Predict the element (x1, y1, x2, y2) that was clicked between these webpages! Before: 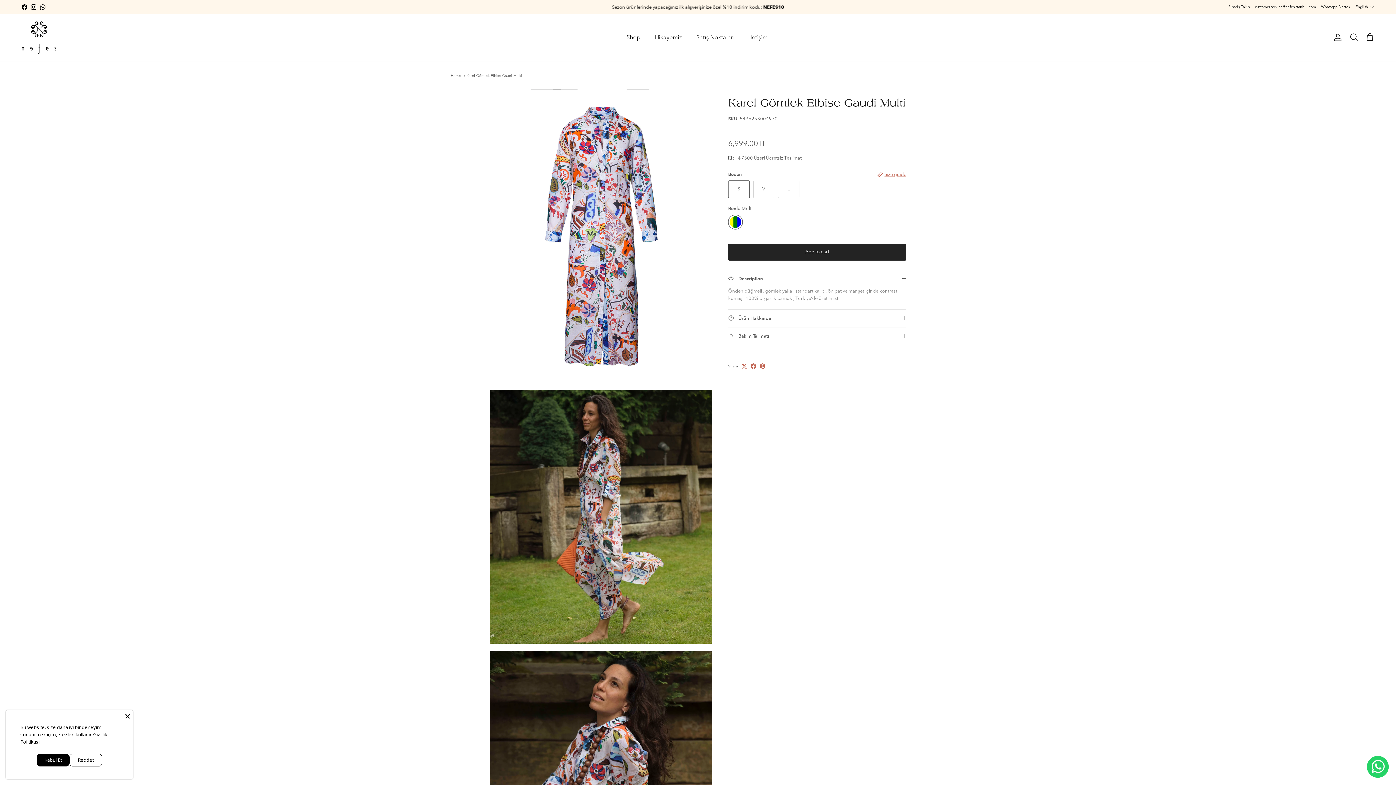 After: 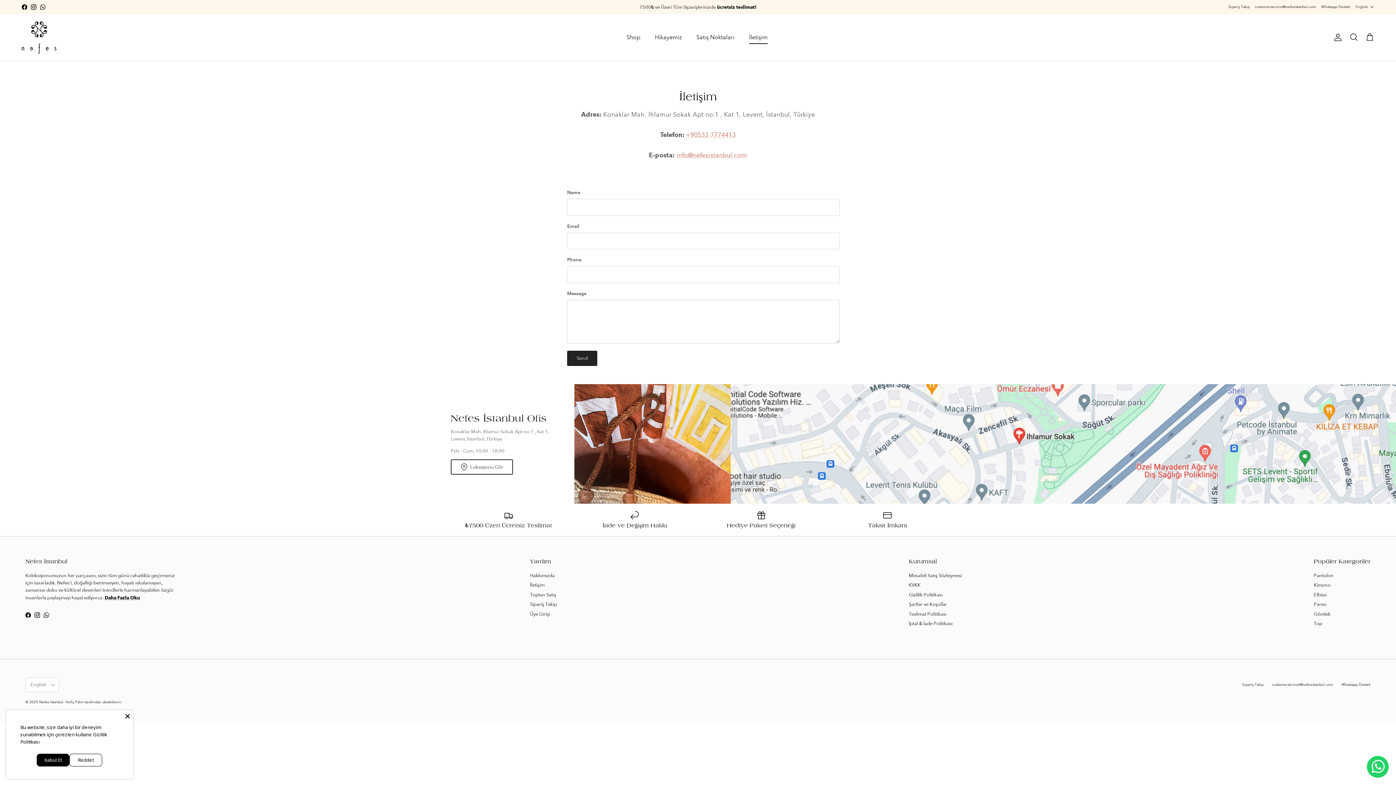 Action: label: İletişim bbox: (742, 25, 774, 49)